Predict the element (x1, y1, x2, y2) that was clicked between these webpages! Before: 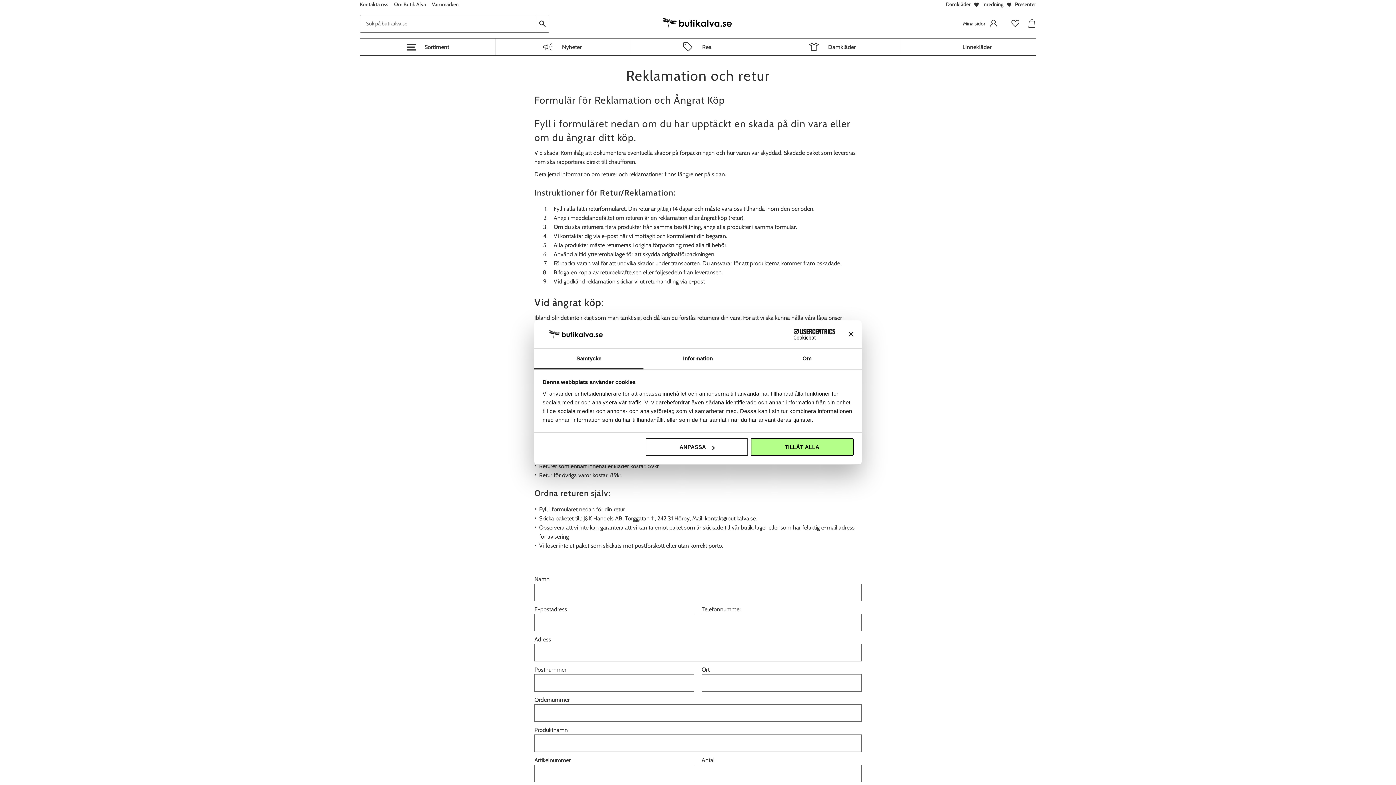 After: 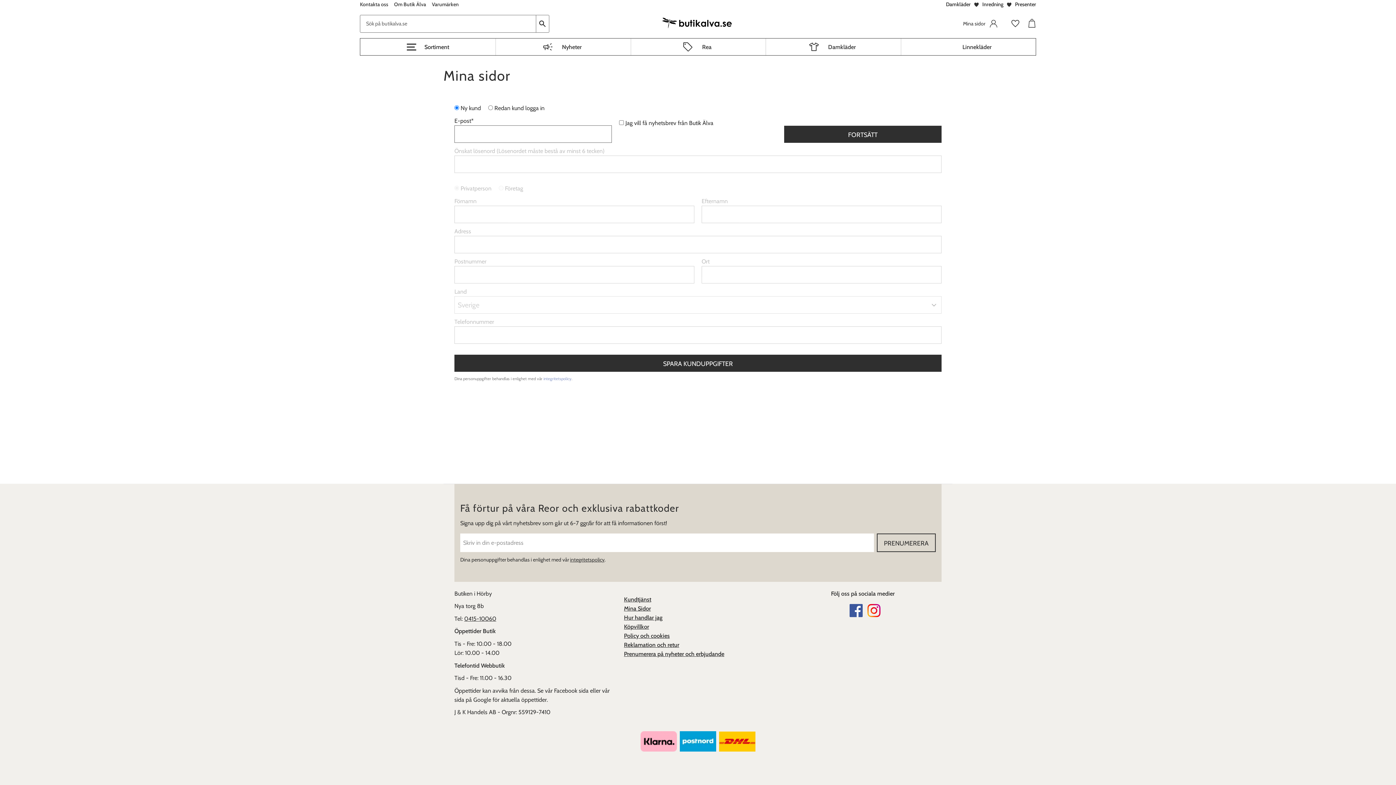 Action: bbox: (959, 19, 1001, 27) label: Mina sidor